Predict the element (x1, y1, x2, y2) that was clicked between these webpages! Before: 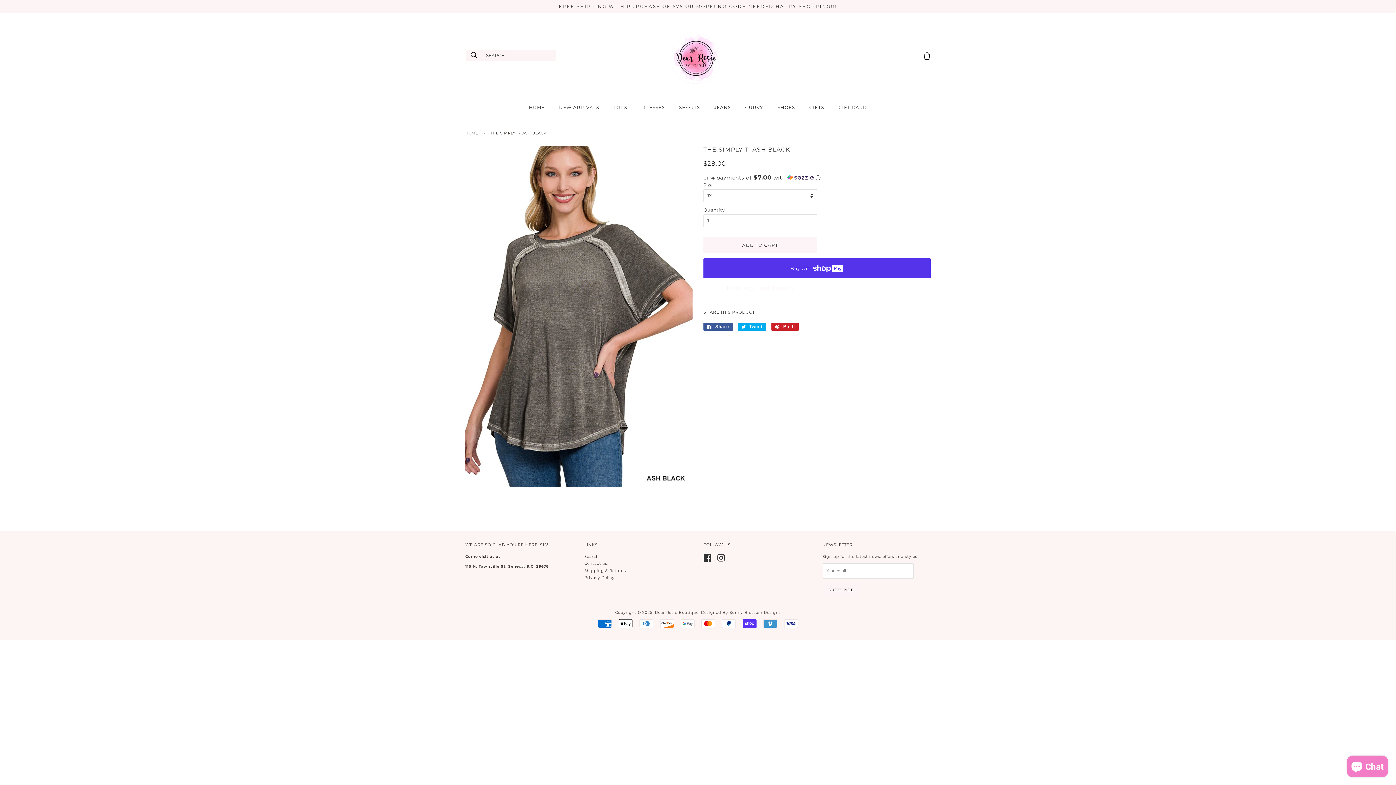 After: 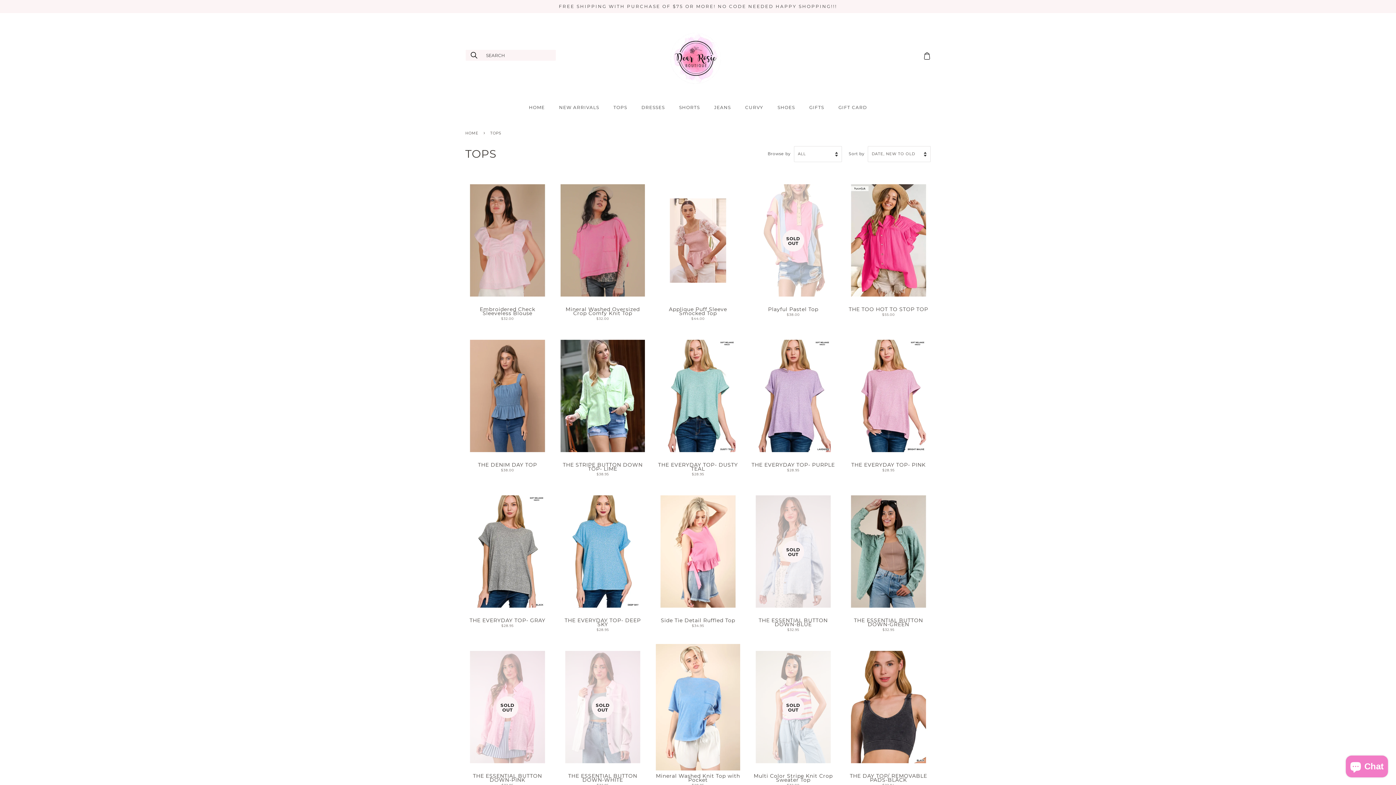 Action: label: TOPS bbox: (608, 101, 634, 113)